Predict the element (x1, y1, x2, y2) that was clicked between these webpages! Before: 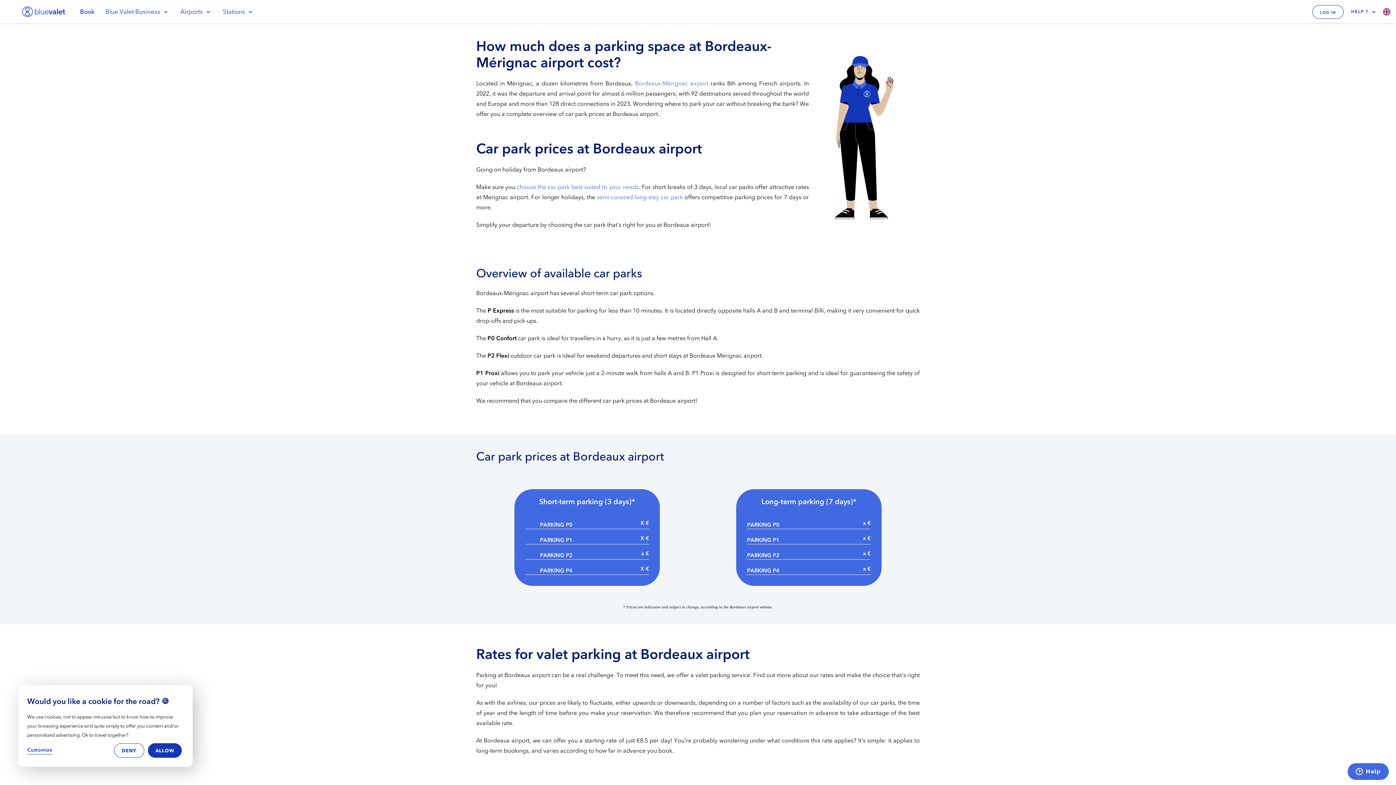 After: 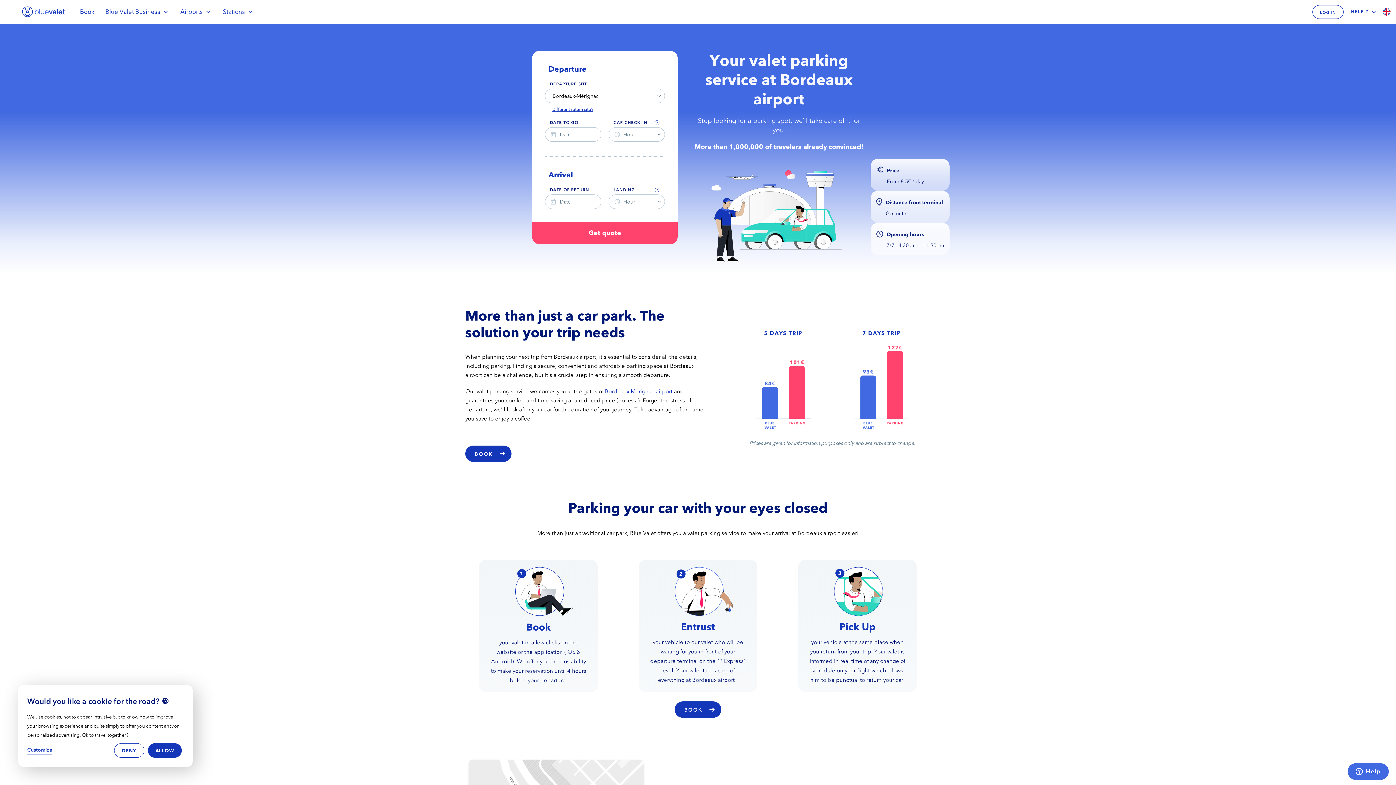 Action: bbox: (516, 183, 638, 190) label: choose the car park best suited to your needs